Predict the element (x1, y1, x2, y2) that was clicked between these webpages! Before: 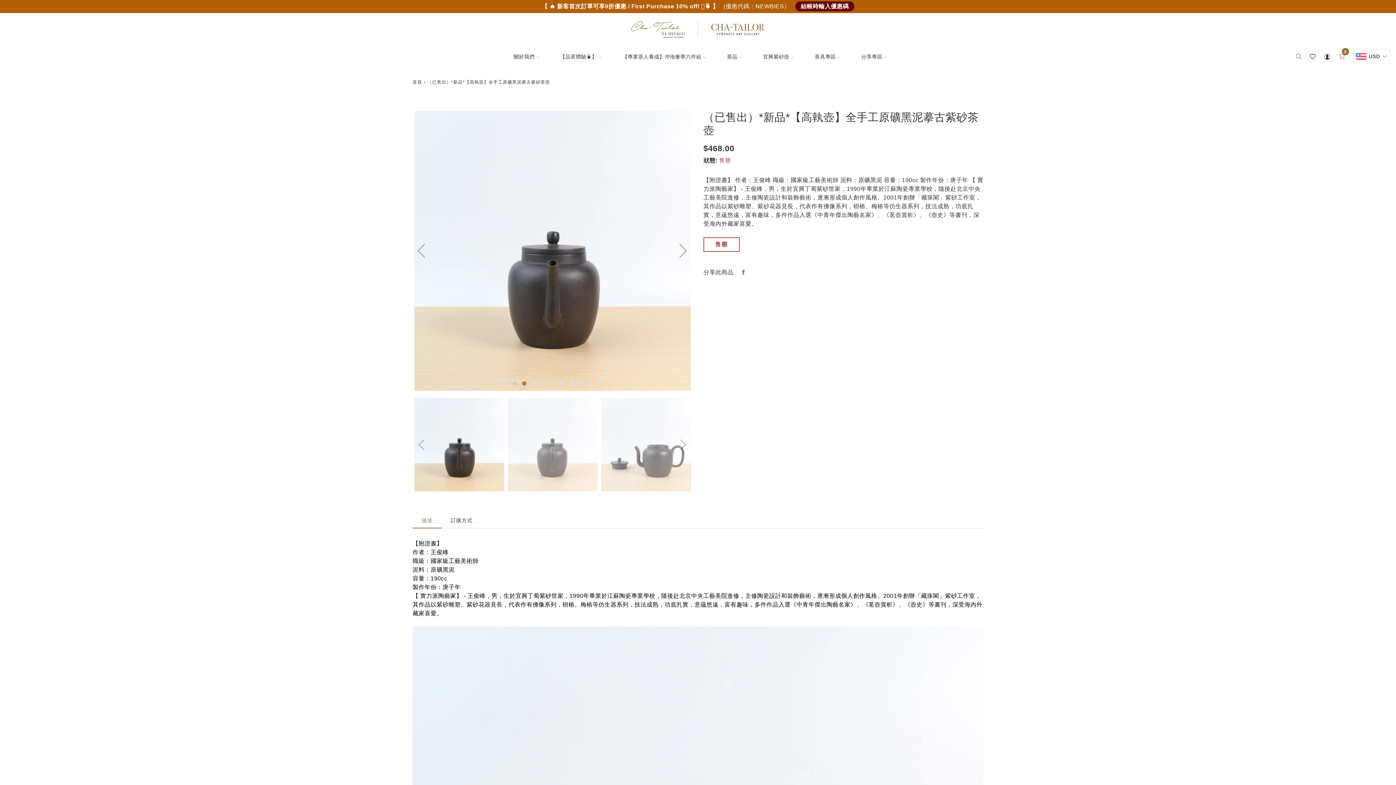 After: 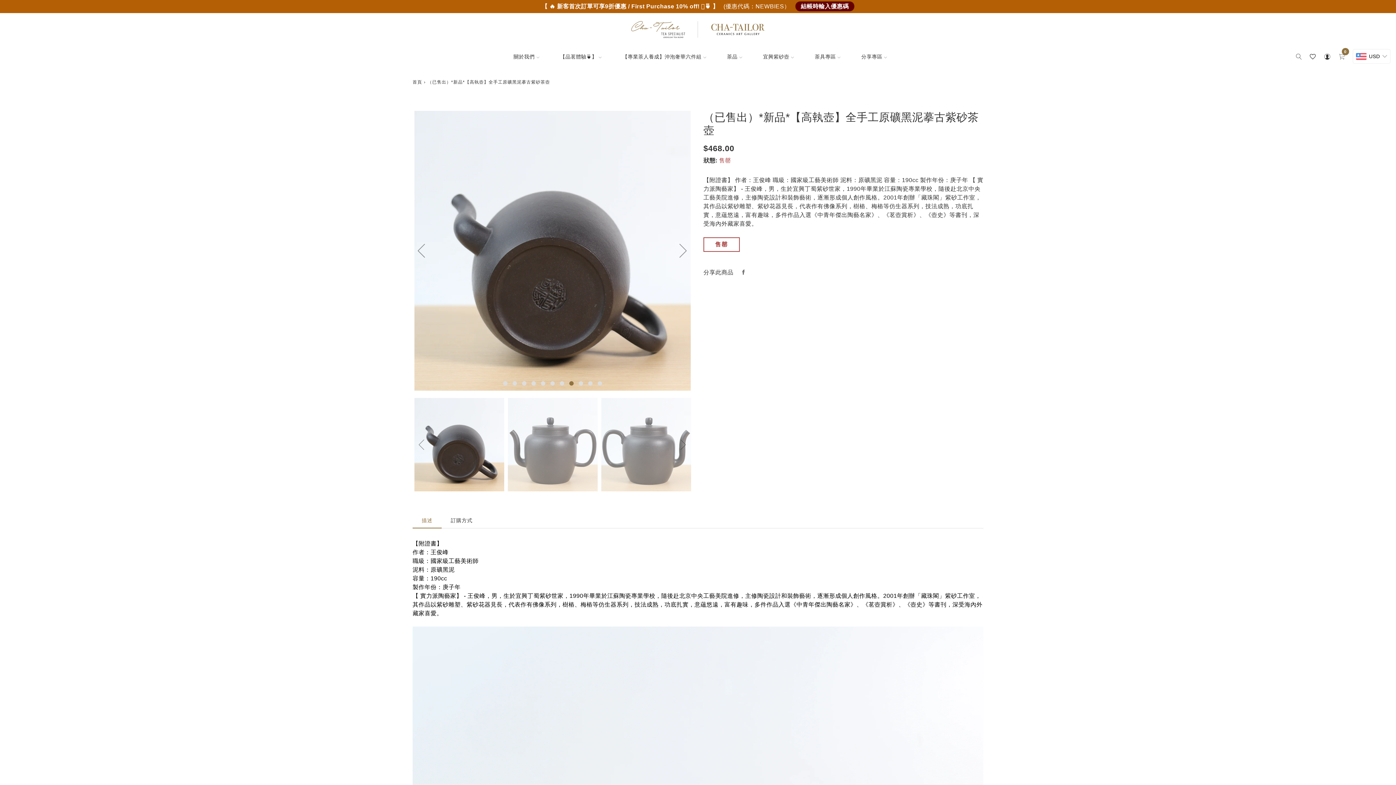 Action: bbox: (550, 381, 554, 385) label: 6 of 11